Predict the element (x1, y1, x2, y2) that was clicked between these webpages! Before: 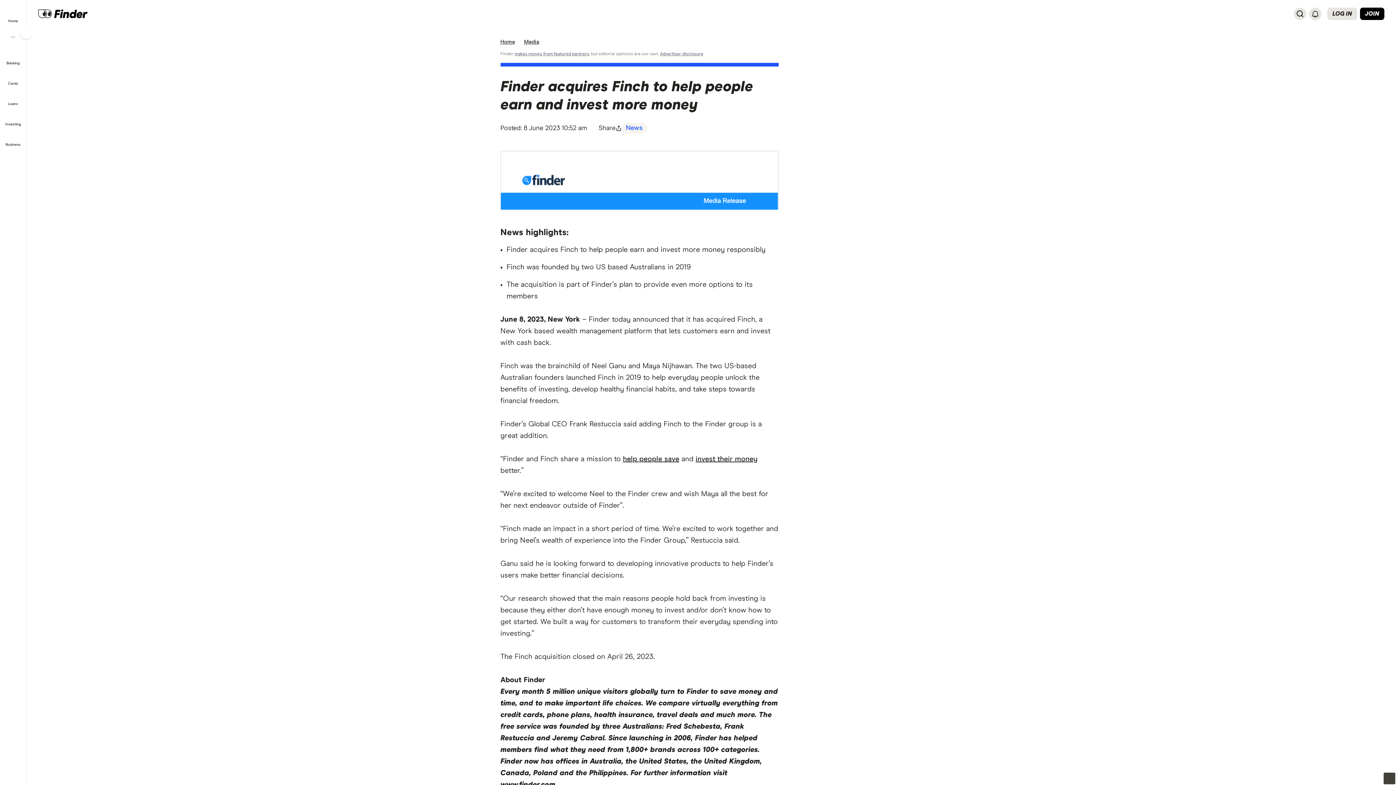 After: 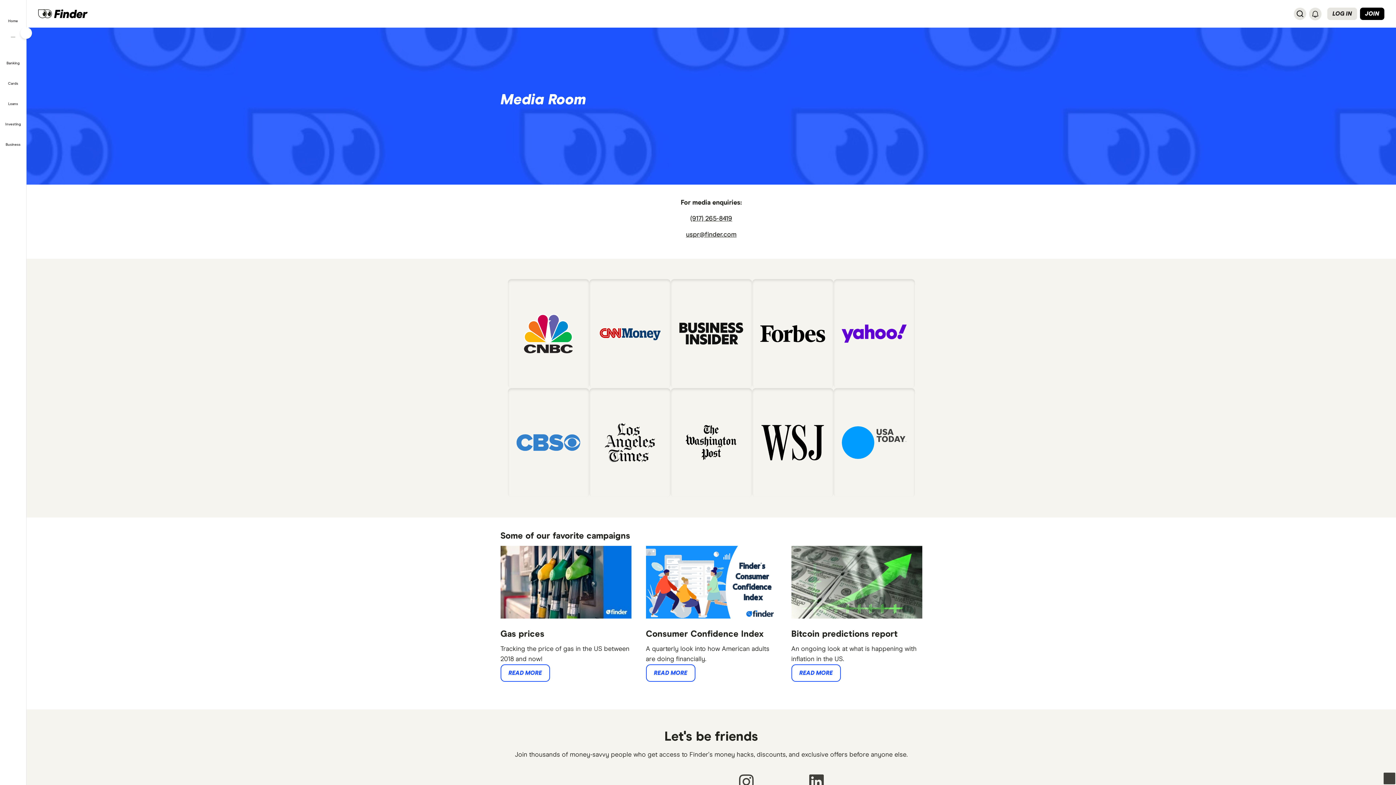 Action: bbox: (524, 39, 539, 44) label: Media